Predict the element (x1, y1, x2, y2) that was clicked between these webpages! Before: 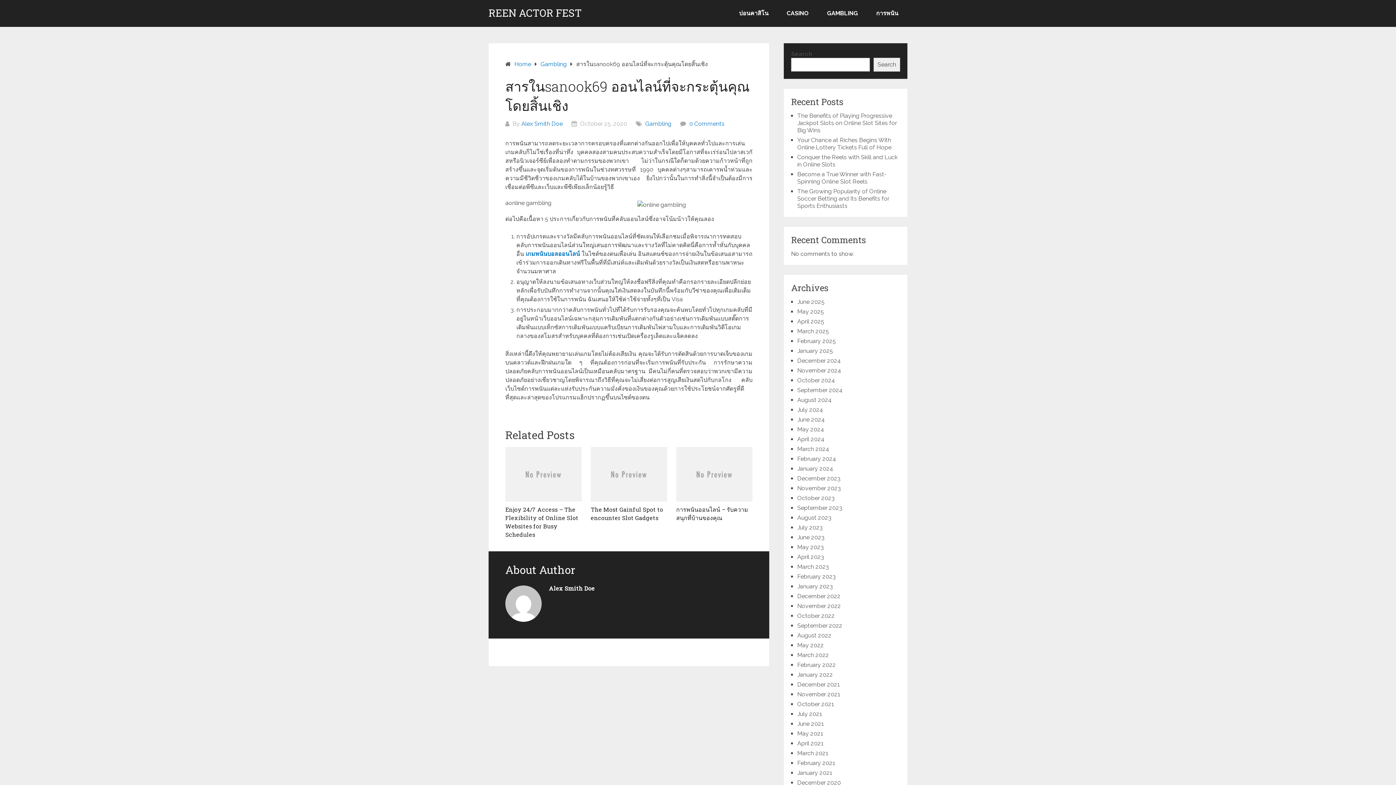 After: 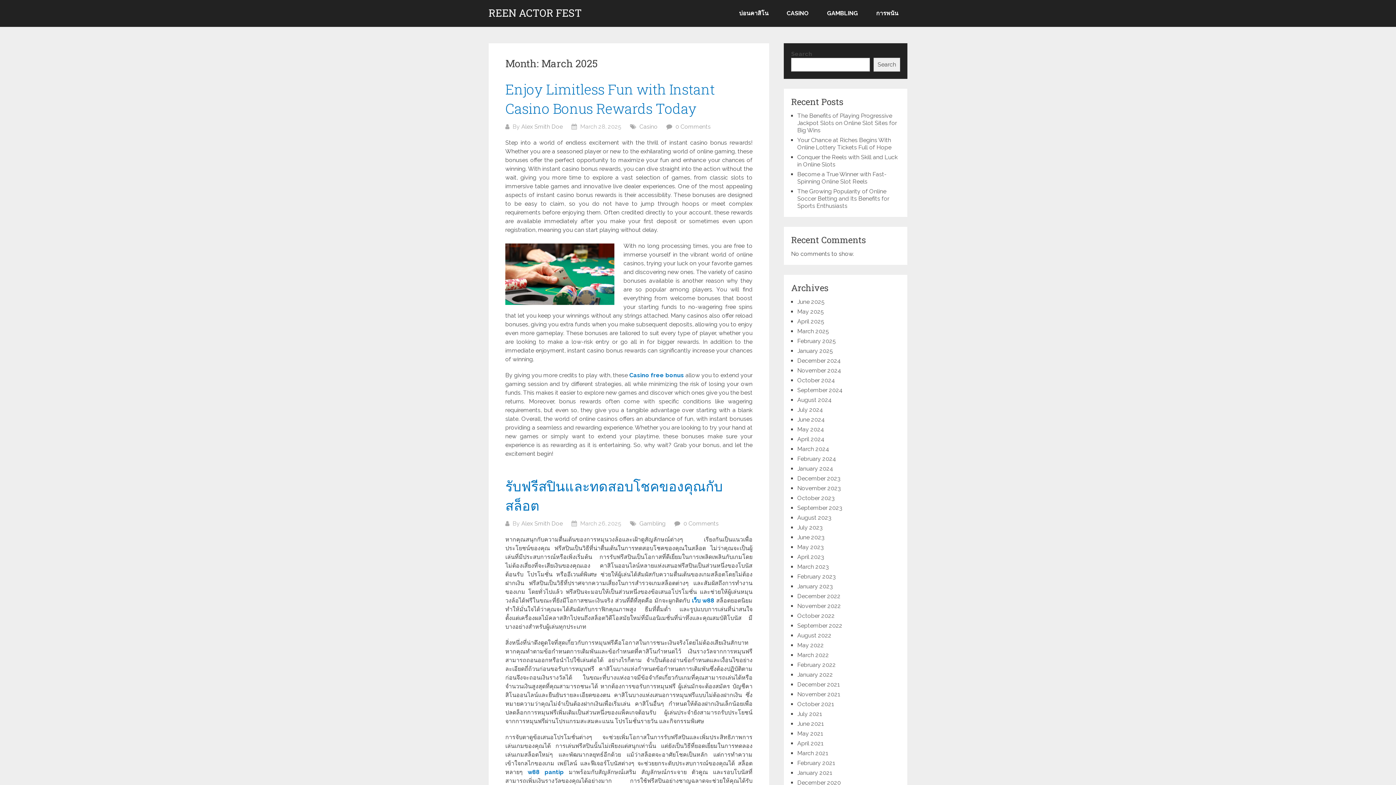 Action: label: March 2025 bbox: (797, 328, 829, 334)